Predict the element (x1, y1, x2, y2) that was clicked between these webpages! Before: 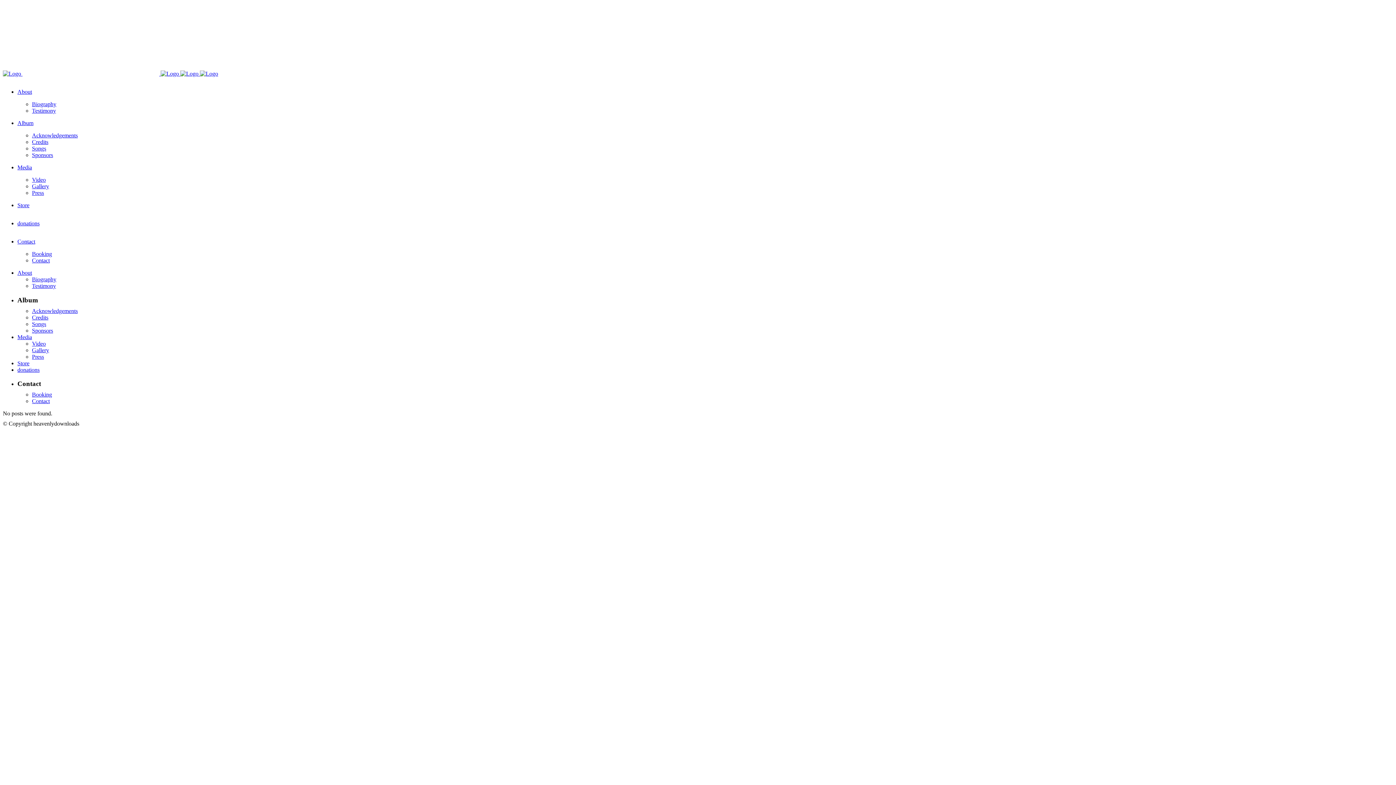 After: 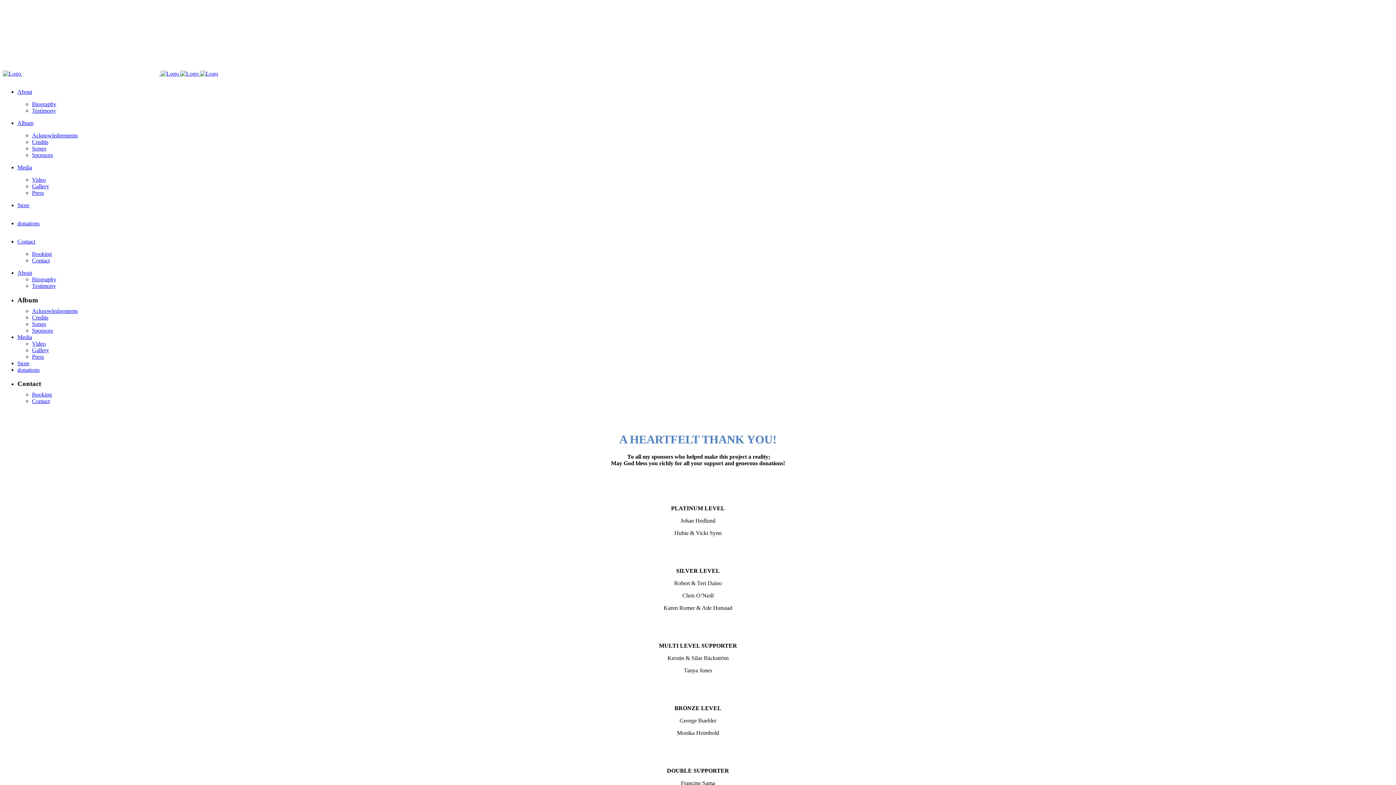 Action: label: Sponsors bbox: (32, 327, 53, 333)